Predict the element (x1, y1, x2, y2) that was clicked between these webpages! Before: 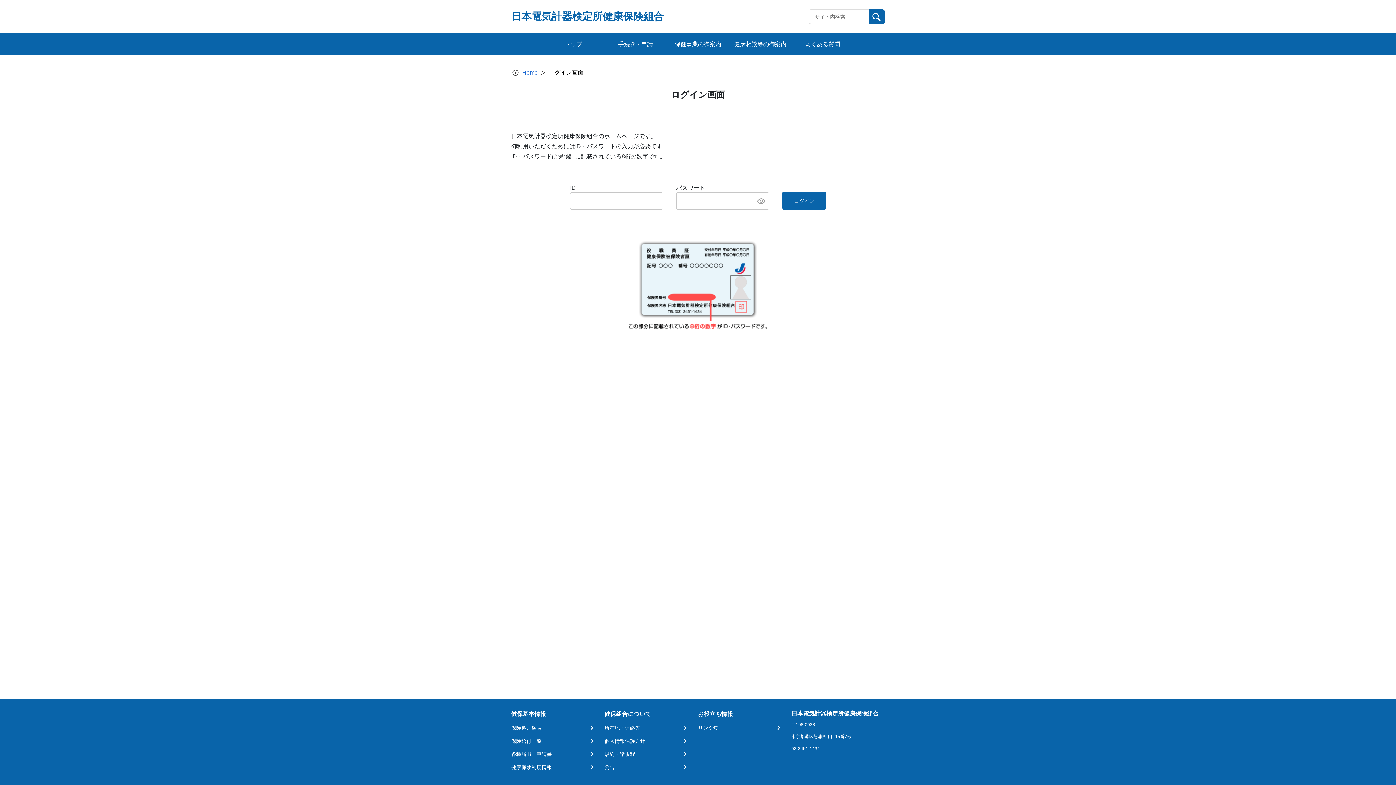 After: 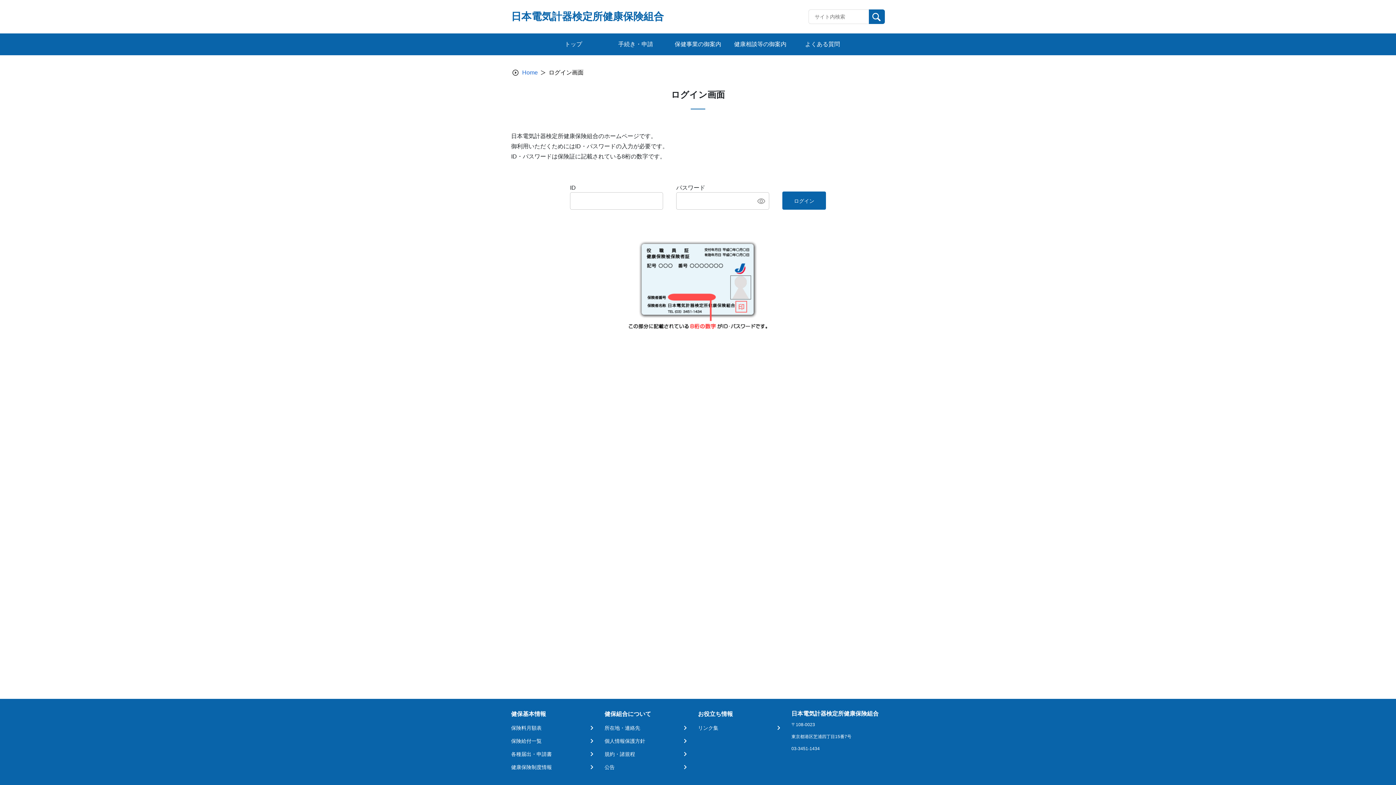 Action: bbox: (604, 737, 688, 745) label: 個人情報保護方針